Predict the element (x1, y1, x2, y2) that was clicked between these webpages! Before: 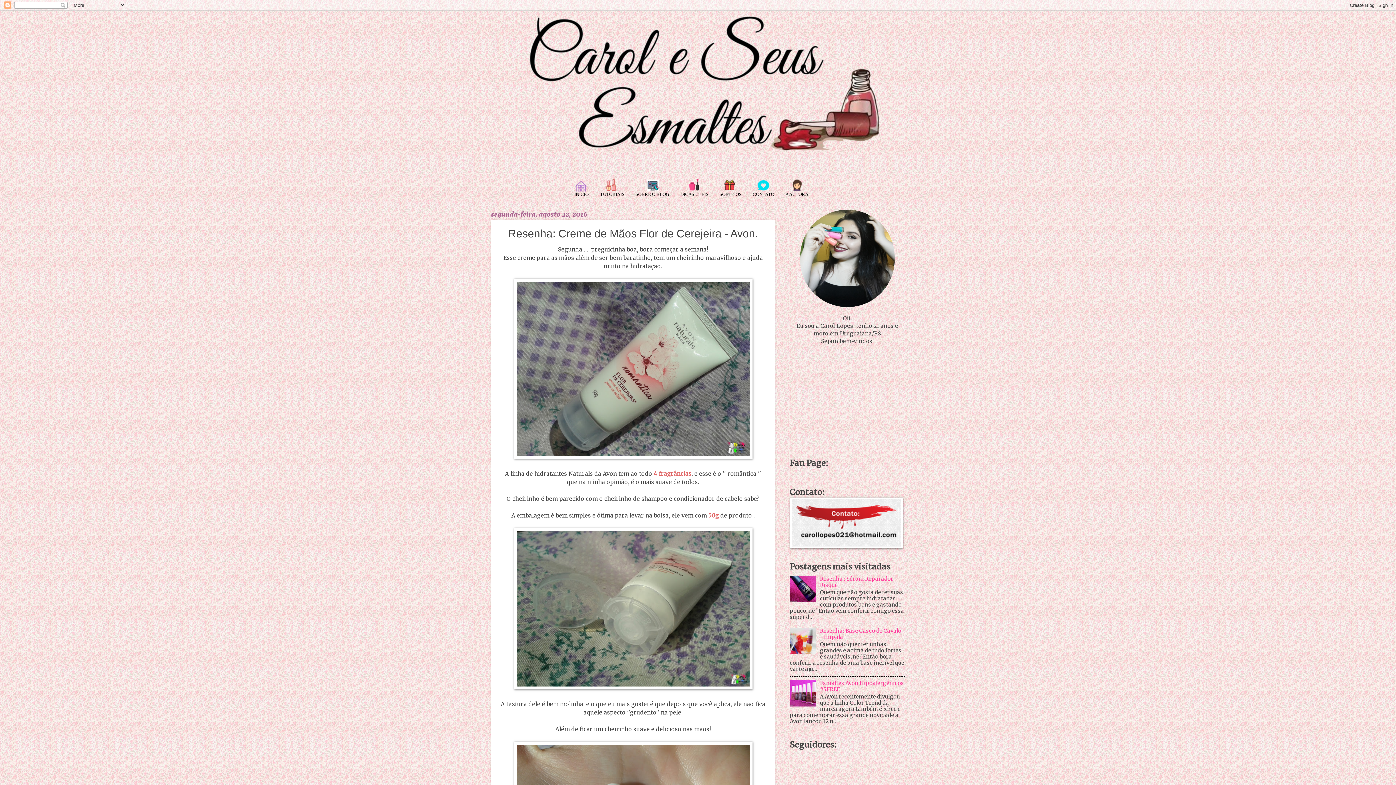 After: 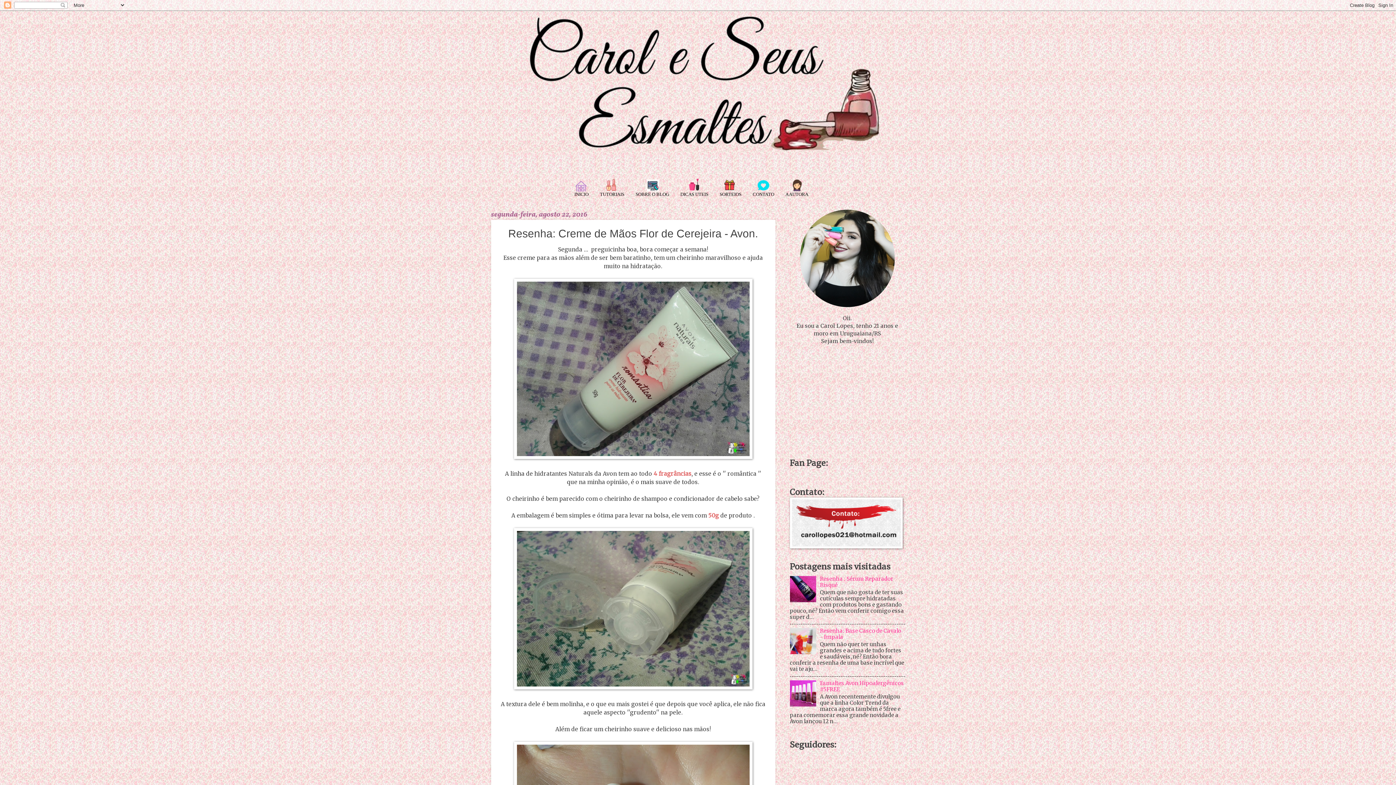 Action: bbox: (790, 597, 818, 603)